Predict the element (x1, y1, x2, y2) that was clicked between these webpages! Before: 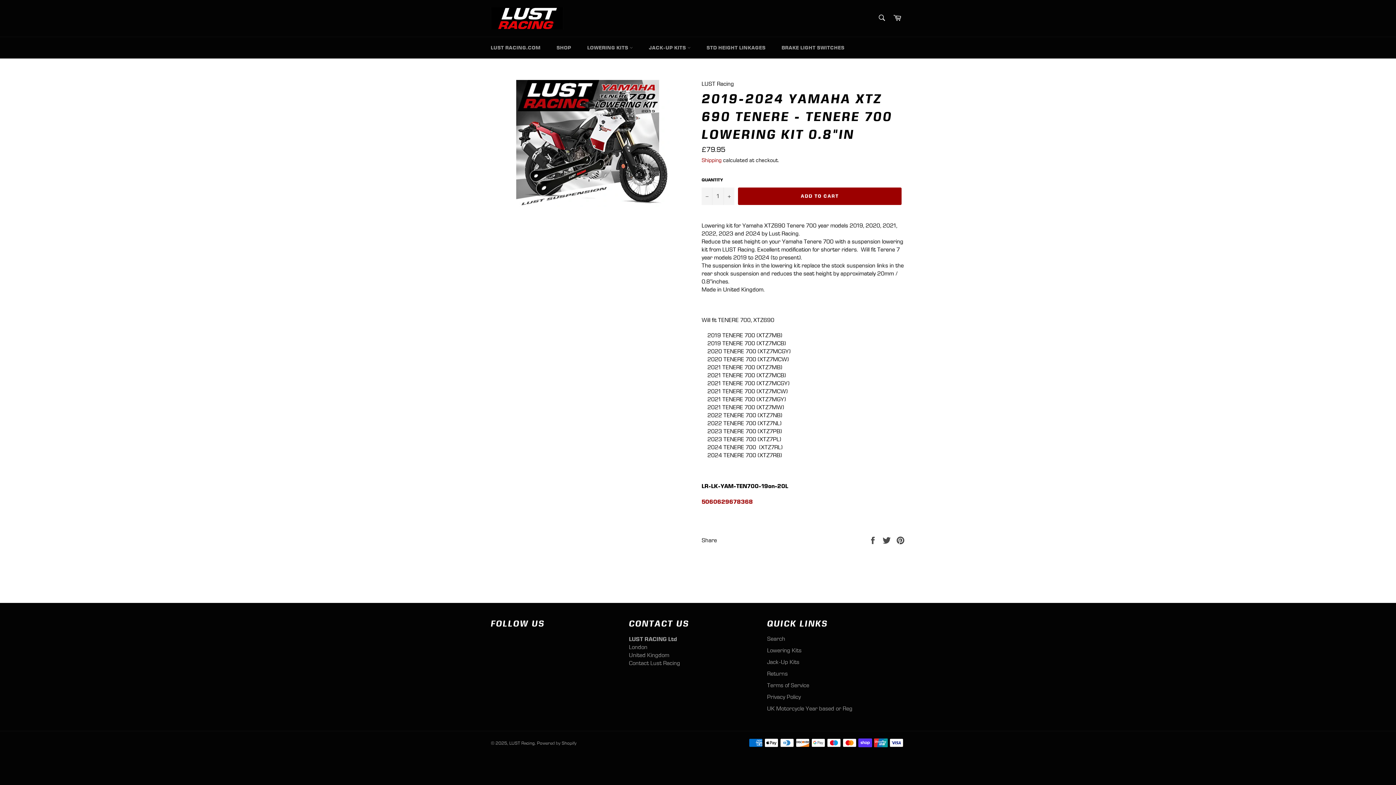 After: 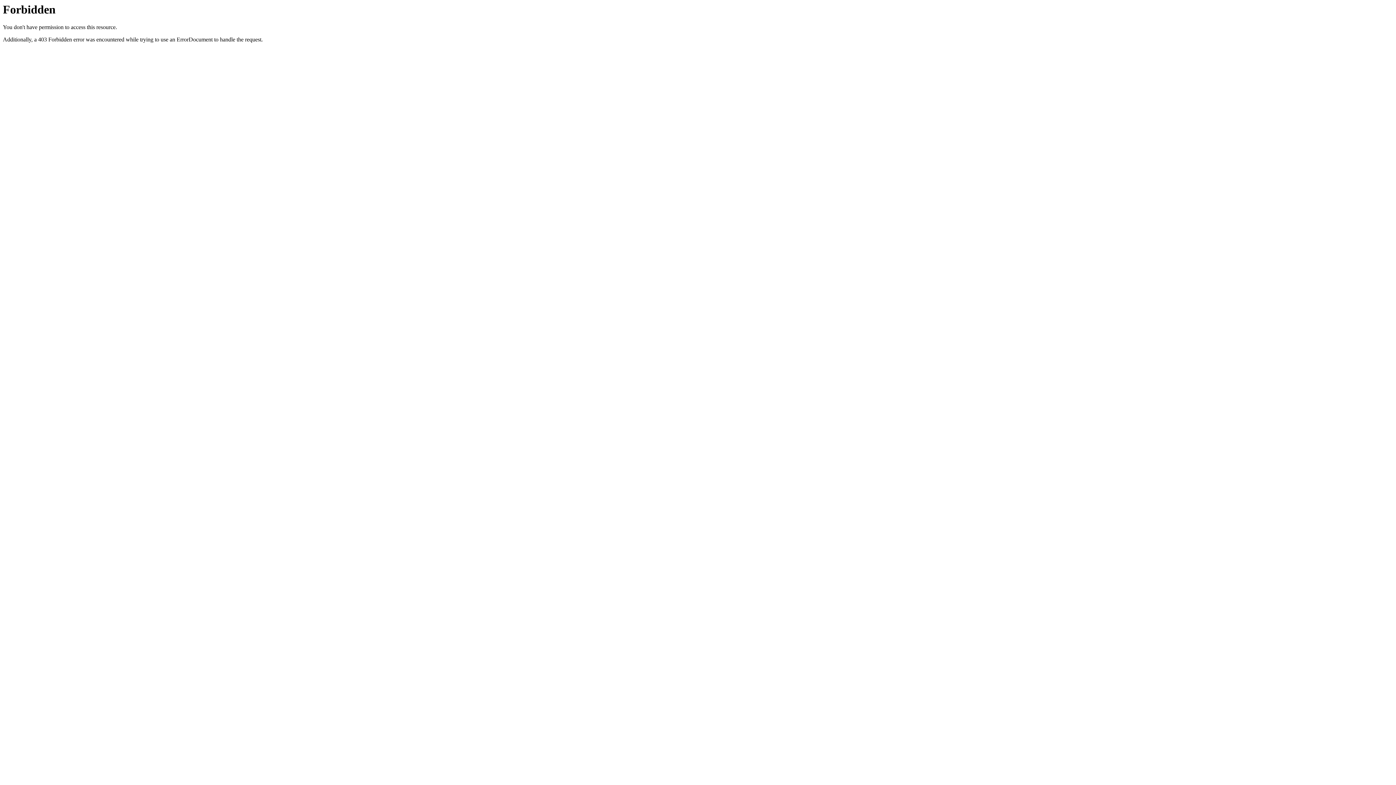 Action: label: LUST RACING.COM bbox: (483, 37, 548, 58)